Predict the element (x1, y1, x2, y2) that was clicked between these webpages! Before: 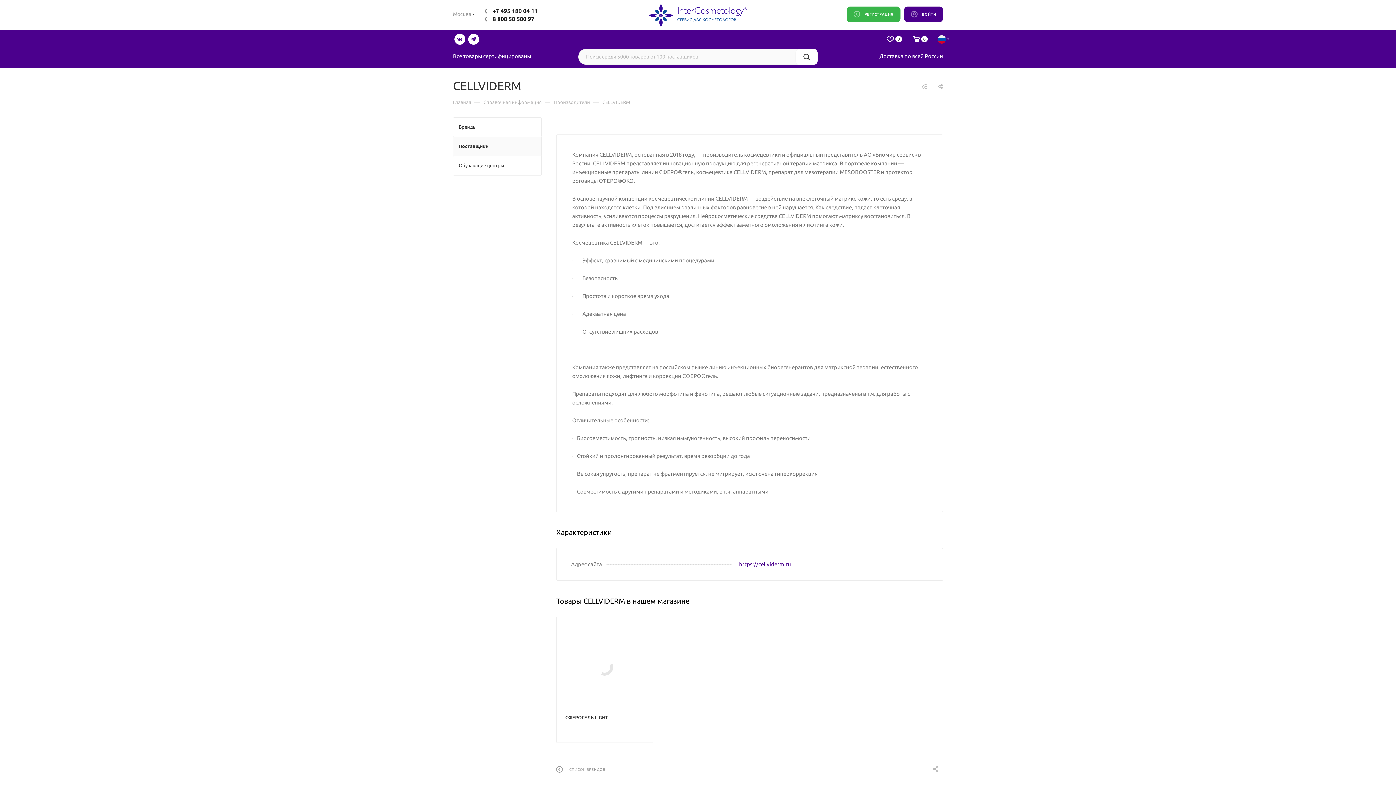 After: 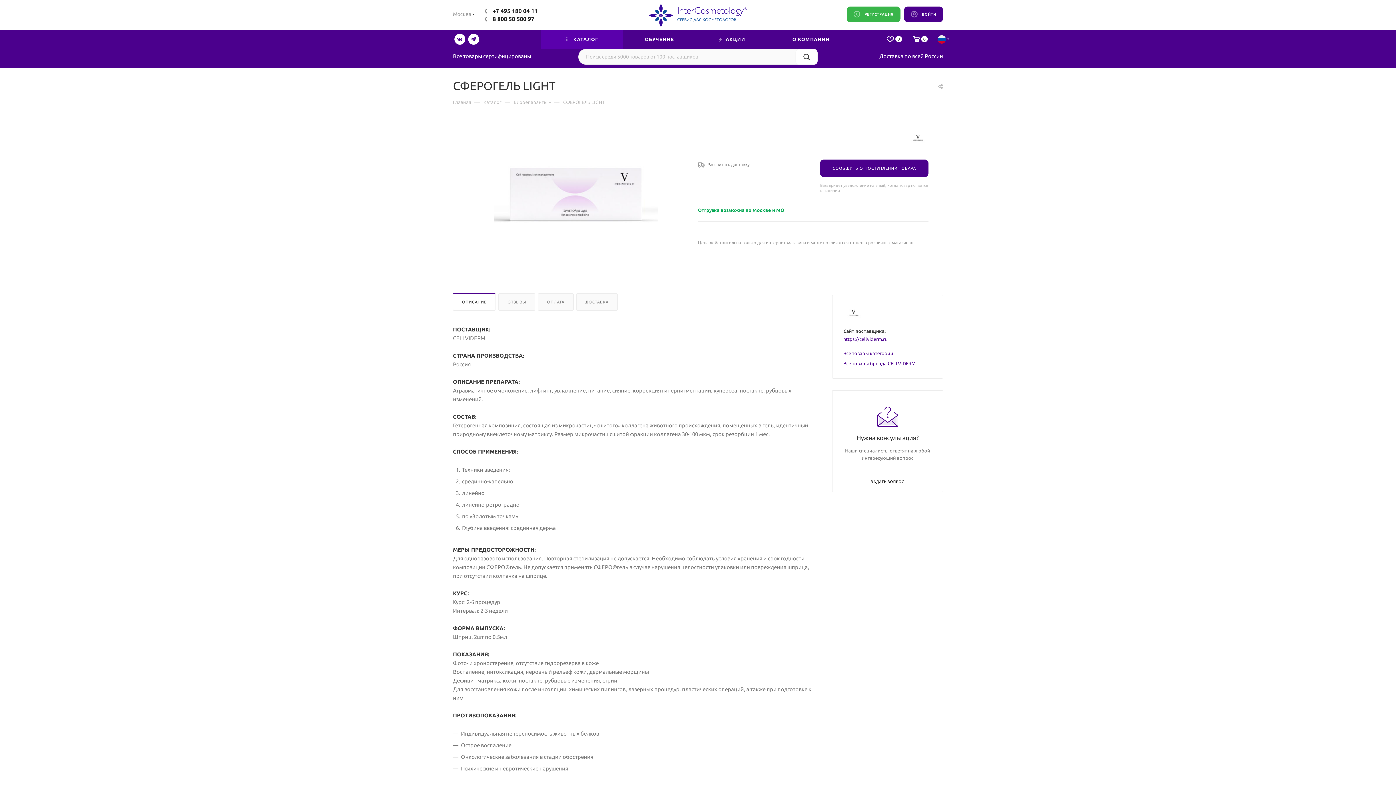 Action: bbox: (565, 627, 644, 706)